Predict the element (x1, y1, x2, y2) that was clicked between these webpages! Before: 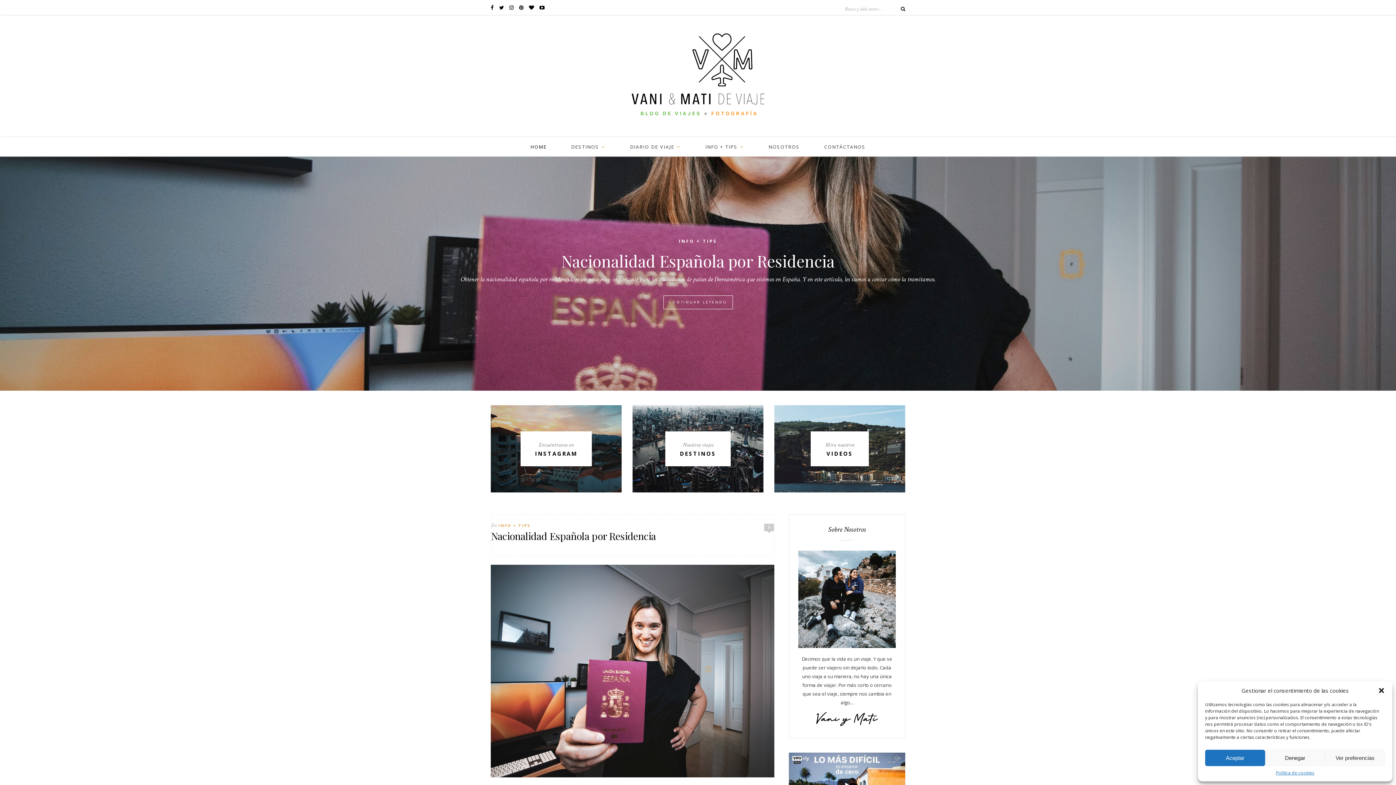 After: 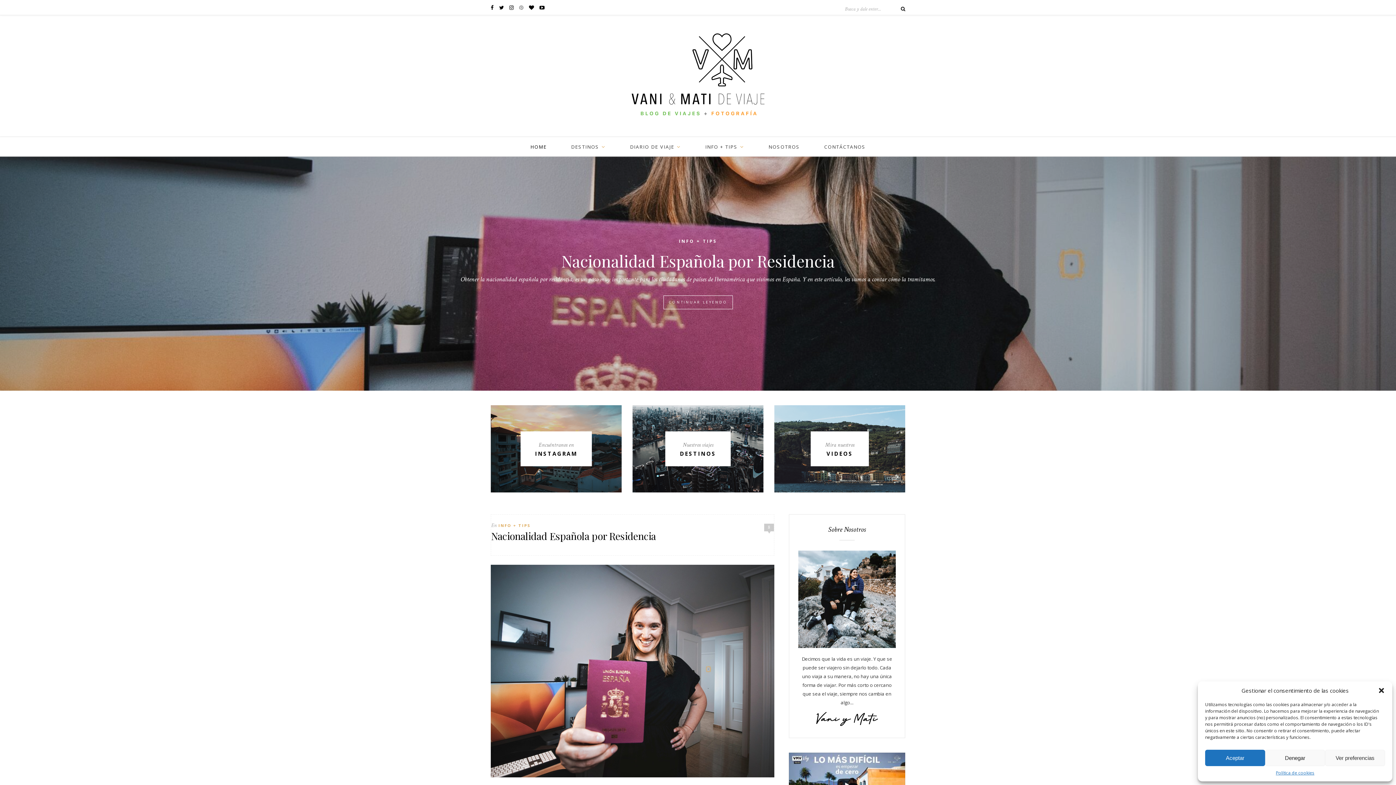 Action: bbox: (519, 4, 523, 10)